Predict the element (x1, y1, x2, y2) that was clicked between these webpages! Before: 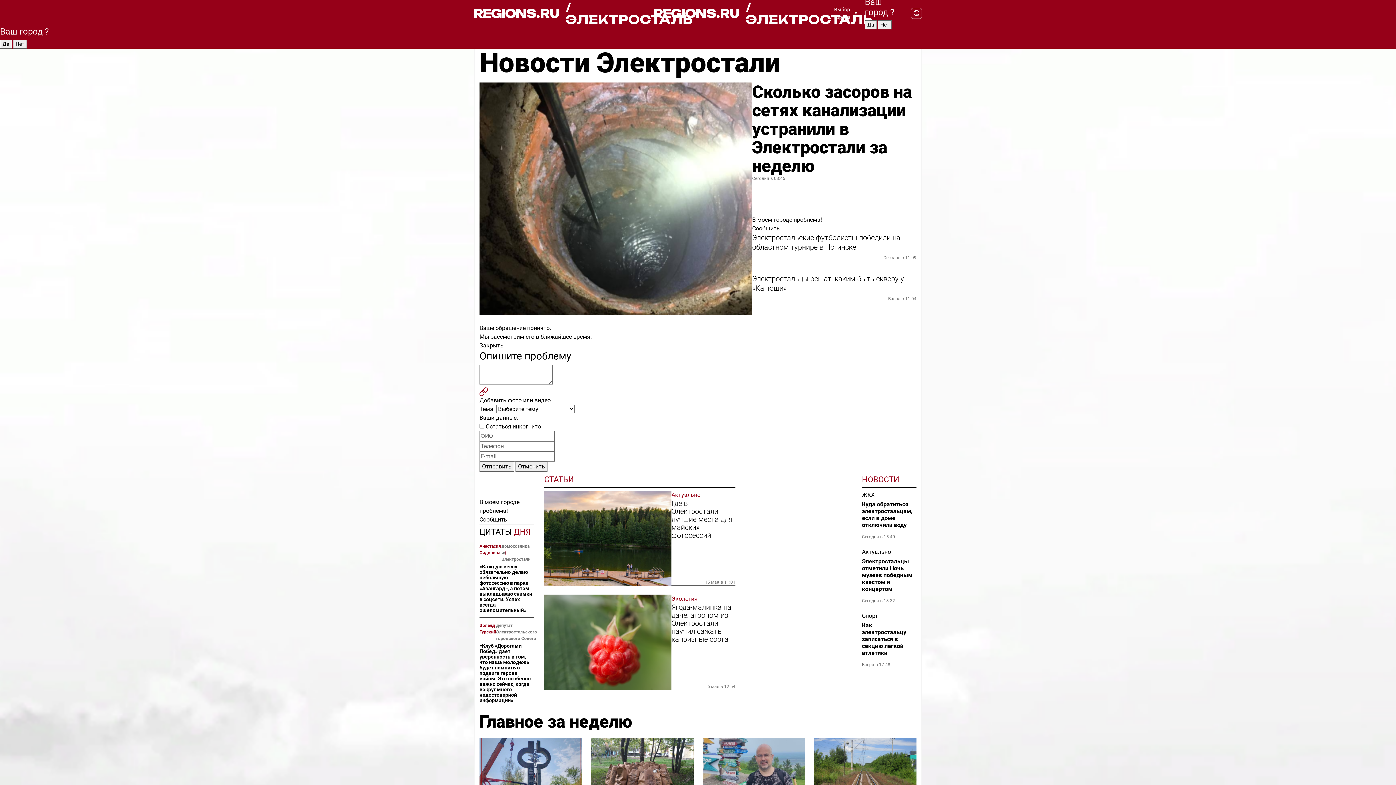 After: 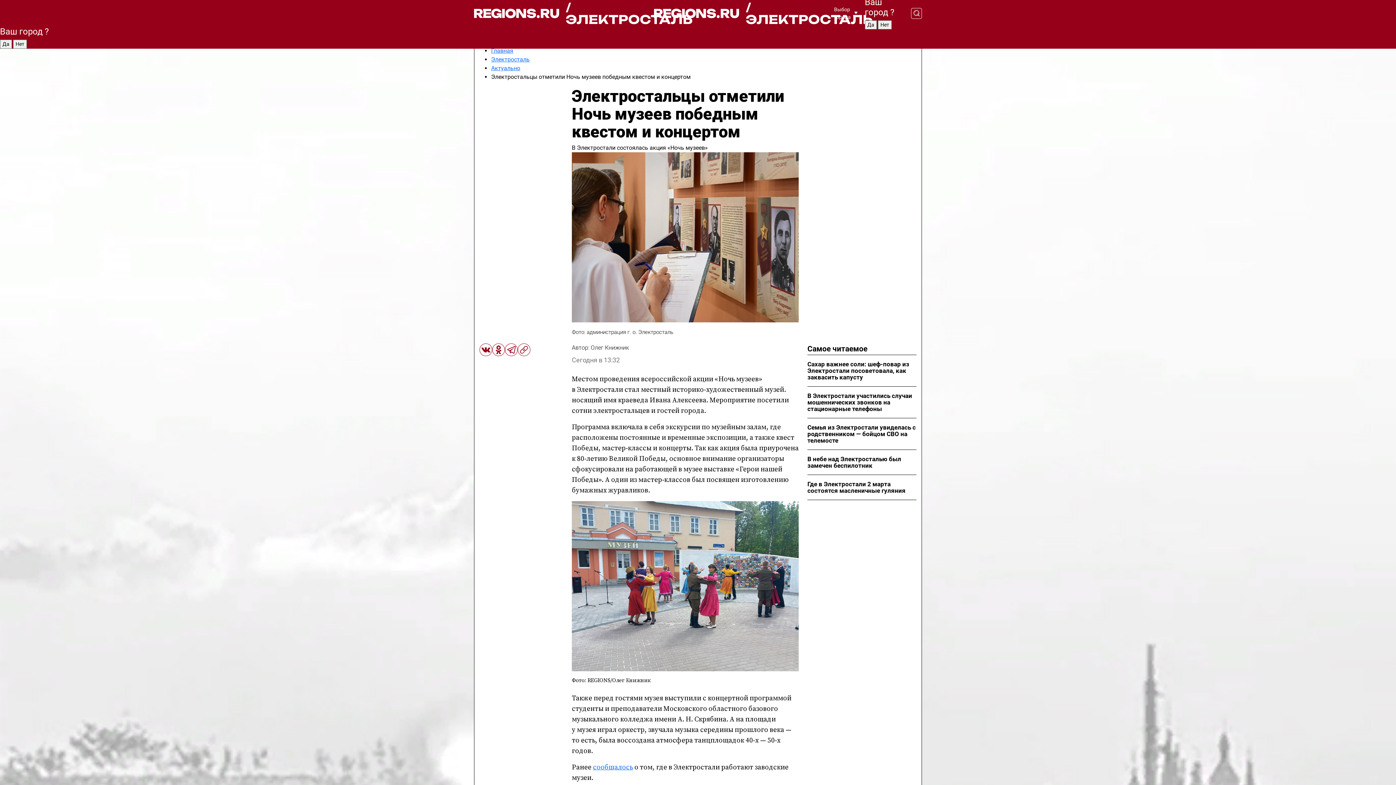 Action: label: Электростальцы отметили Ночь музеев победным квестом и концертом bbox: (862, 558, 916, 592)